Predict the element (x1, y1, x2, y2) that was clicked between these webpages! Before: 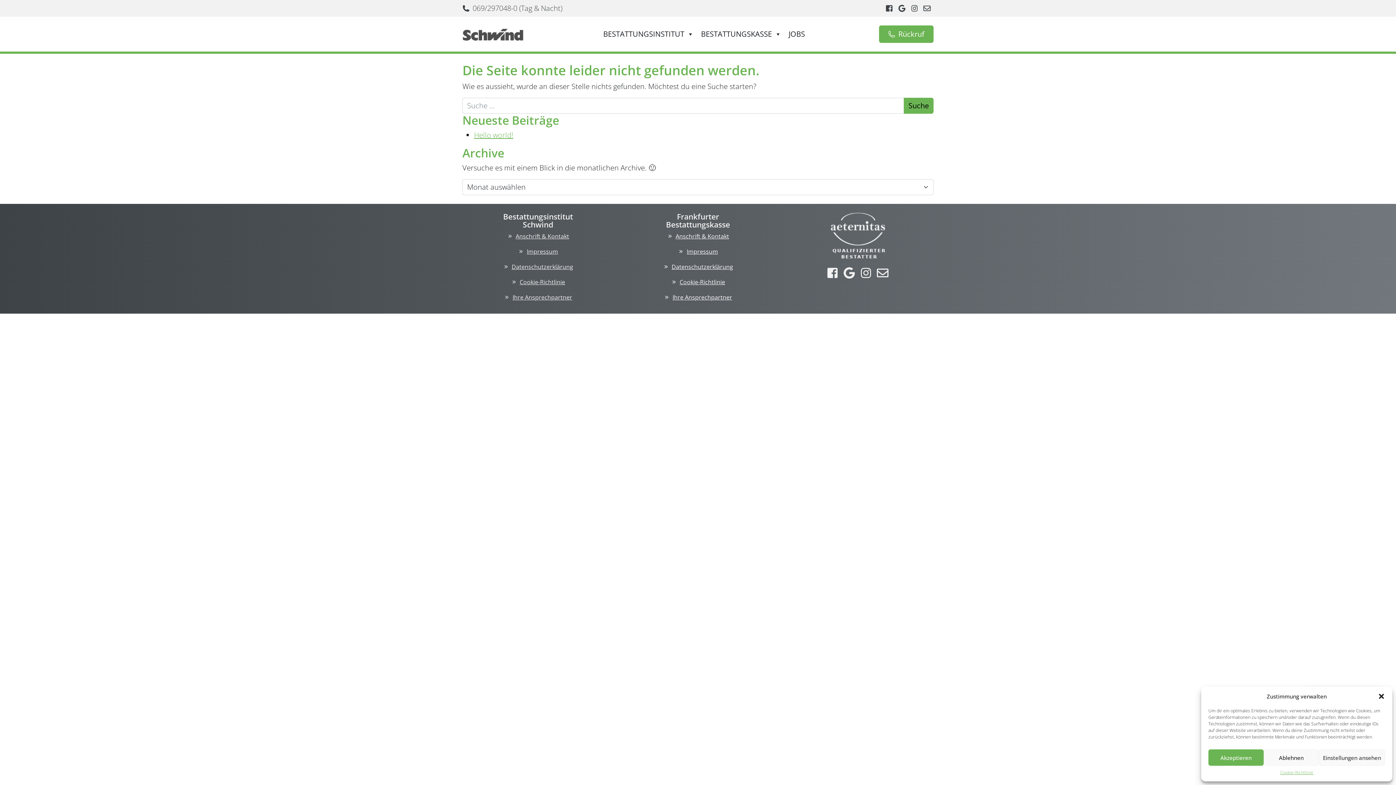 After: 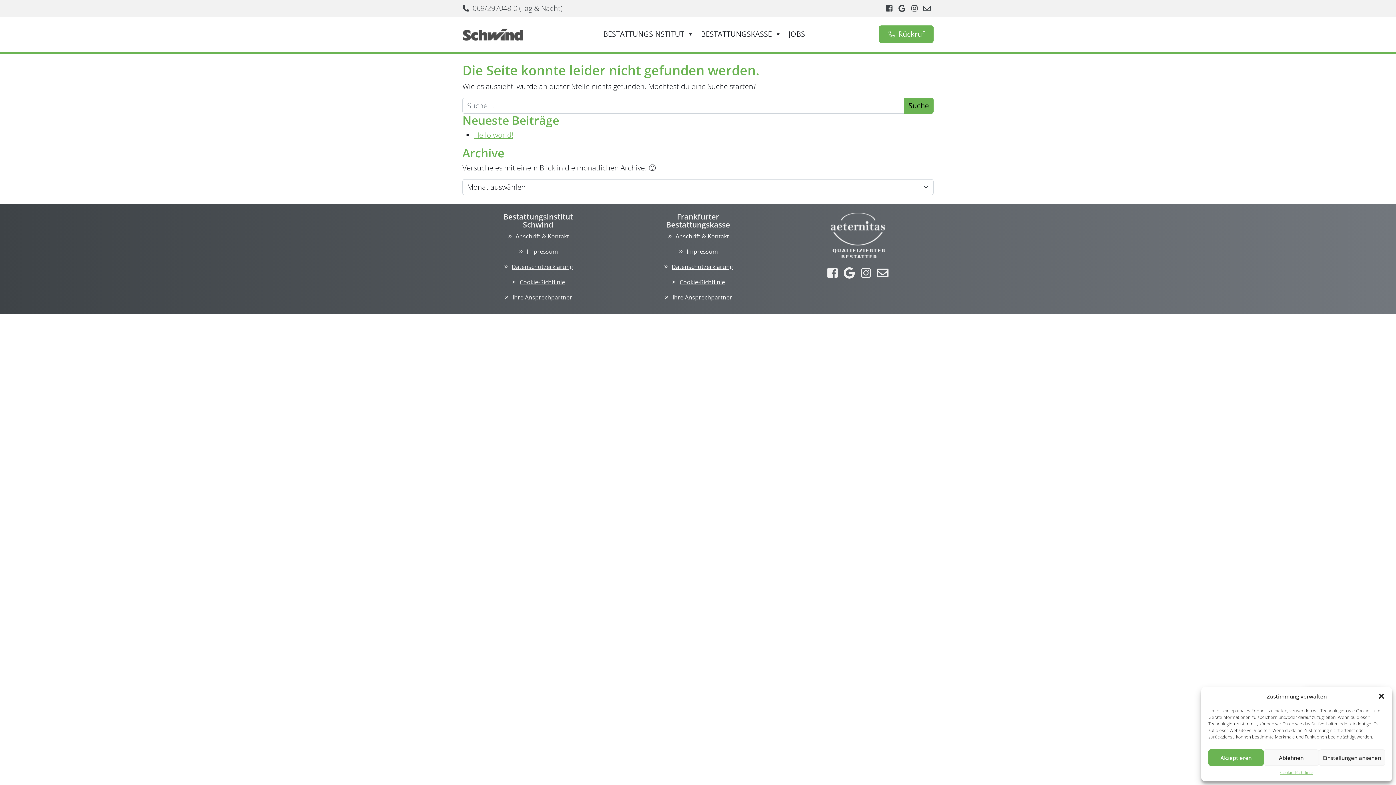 Action: bbox: (886, 2, 892, 13)